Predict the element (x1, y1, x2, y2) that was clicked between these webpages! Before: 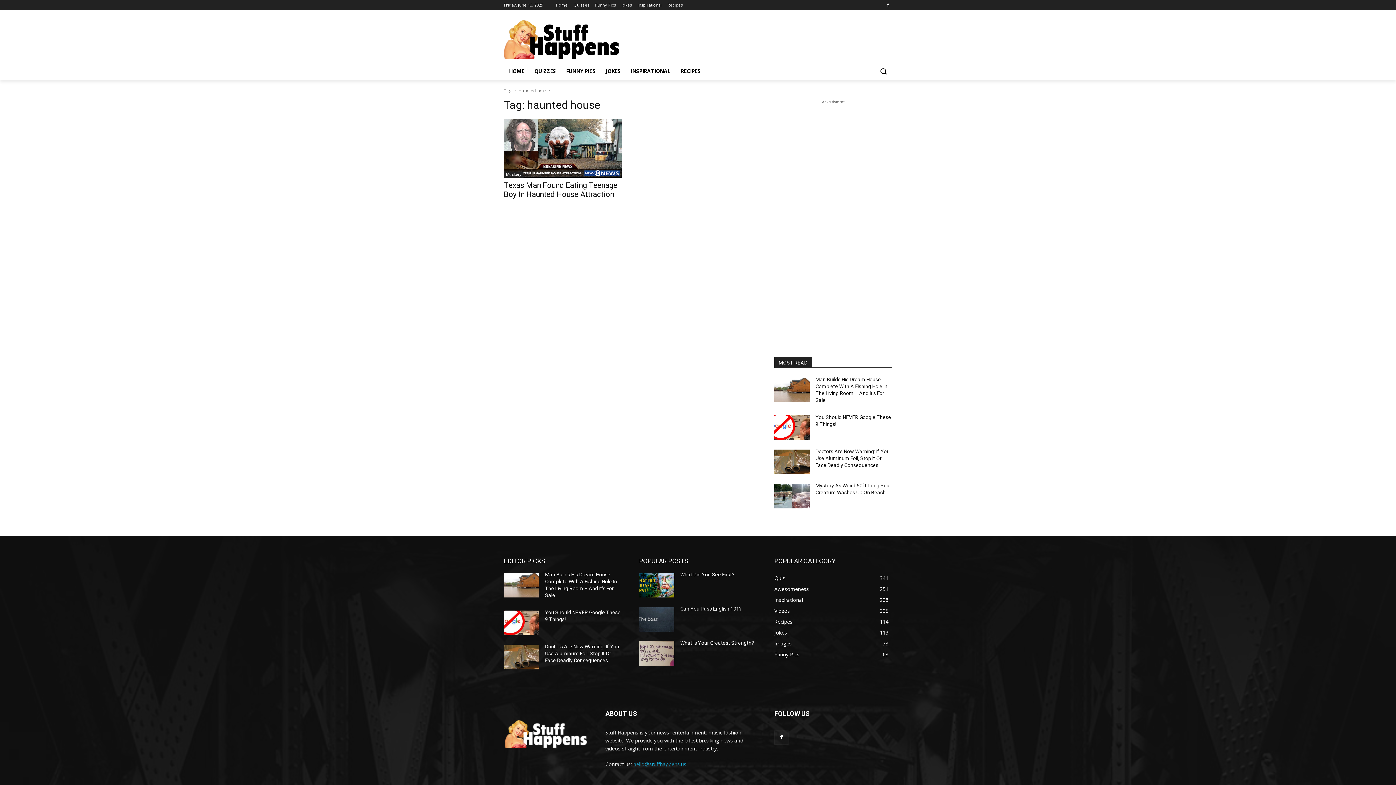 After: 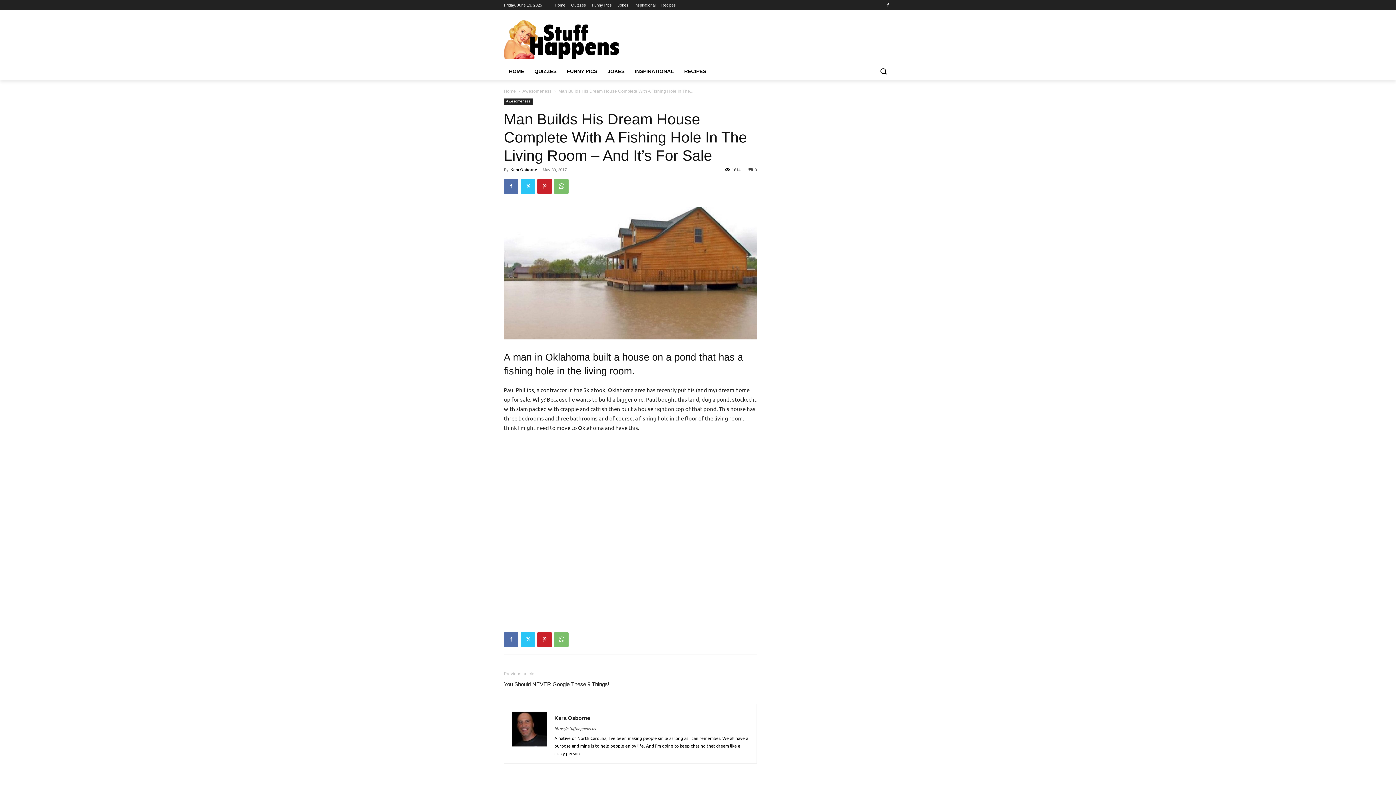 Action: bbox: (504, 573, 539, 597)